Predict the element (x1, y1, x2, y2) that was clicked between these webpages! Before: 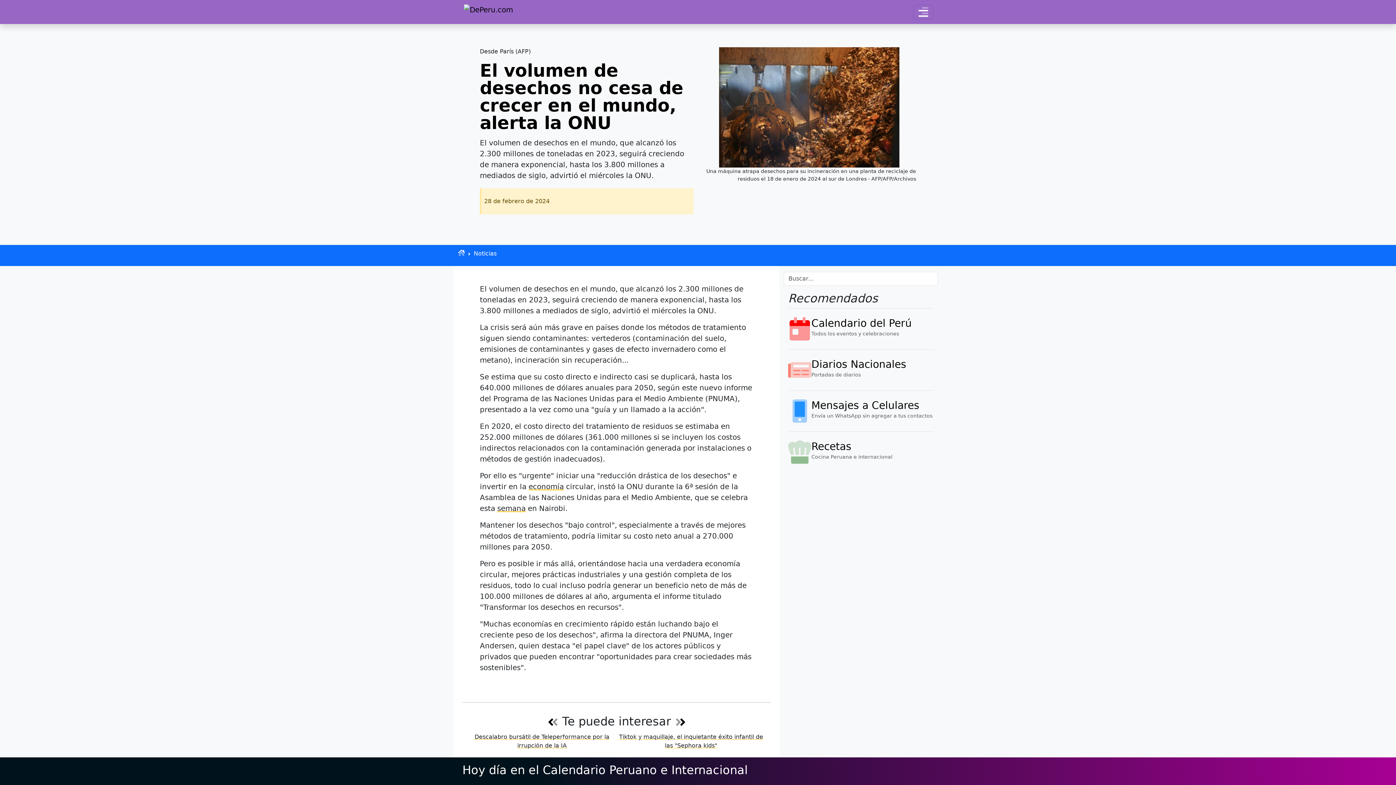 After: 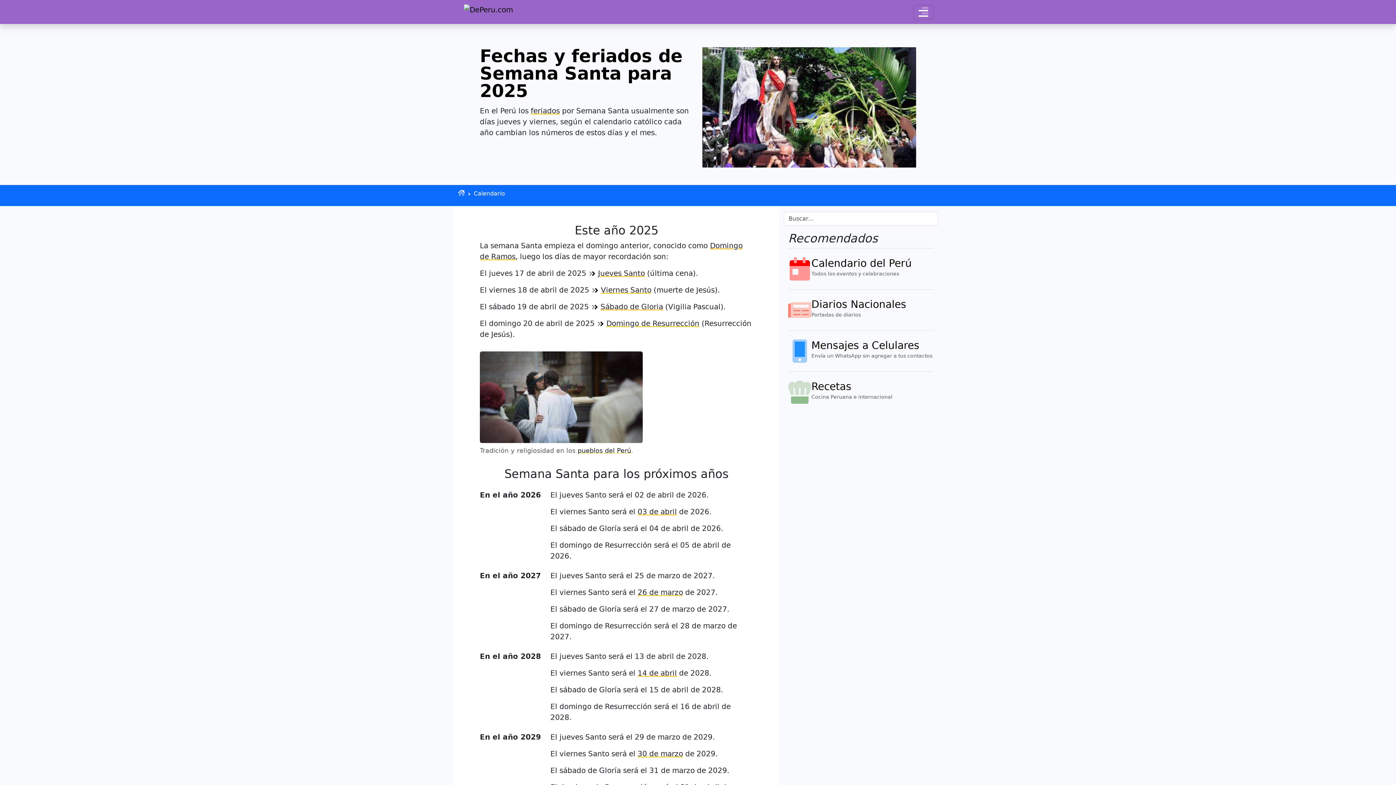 Action: label: semana bbox: (497, 504, 525, 513)